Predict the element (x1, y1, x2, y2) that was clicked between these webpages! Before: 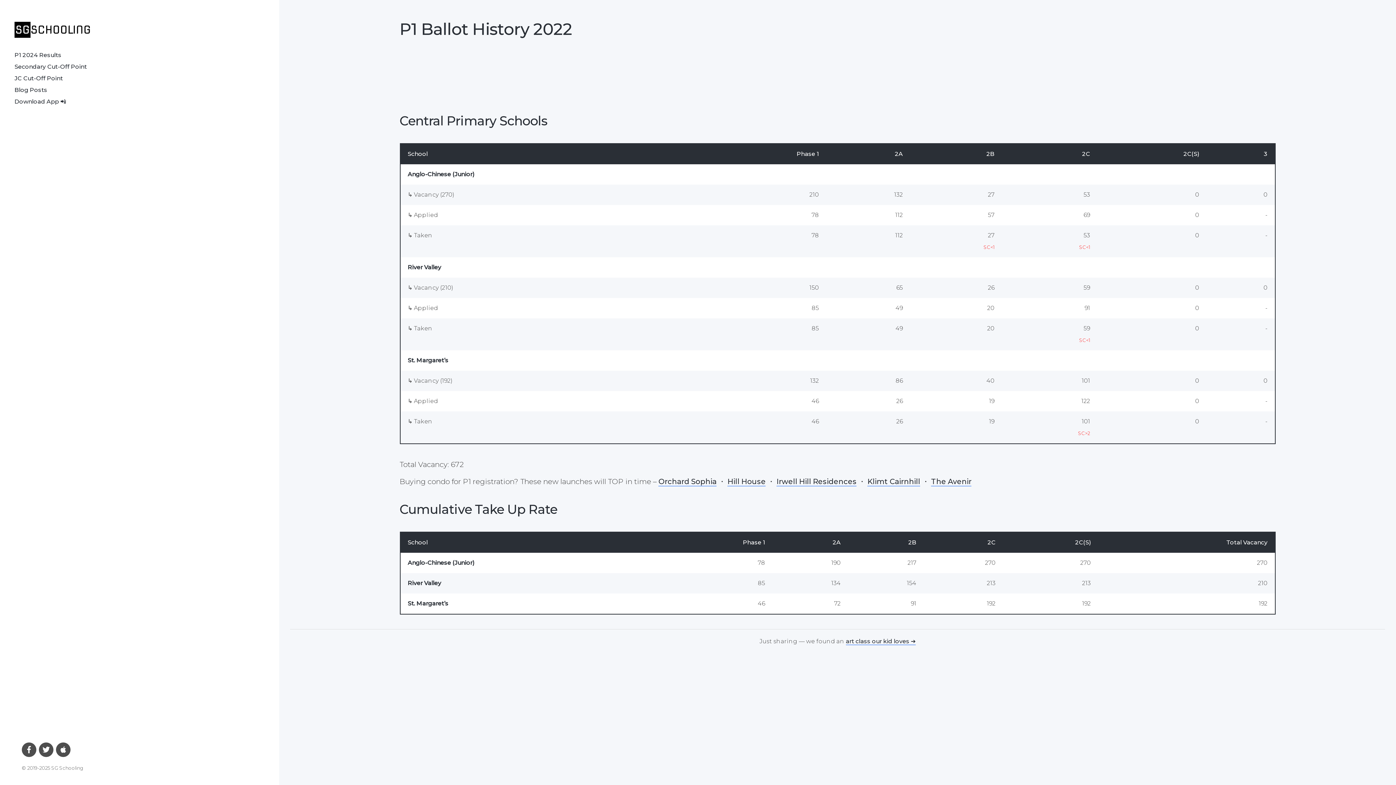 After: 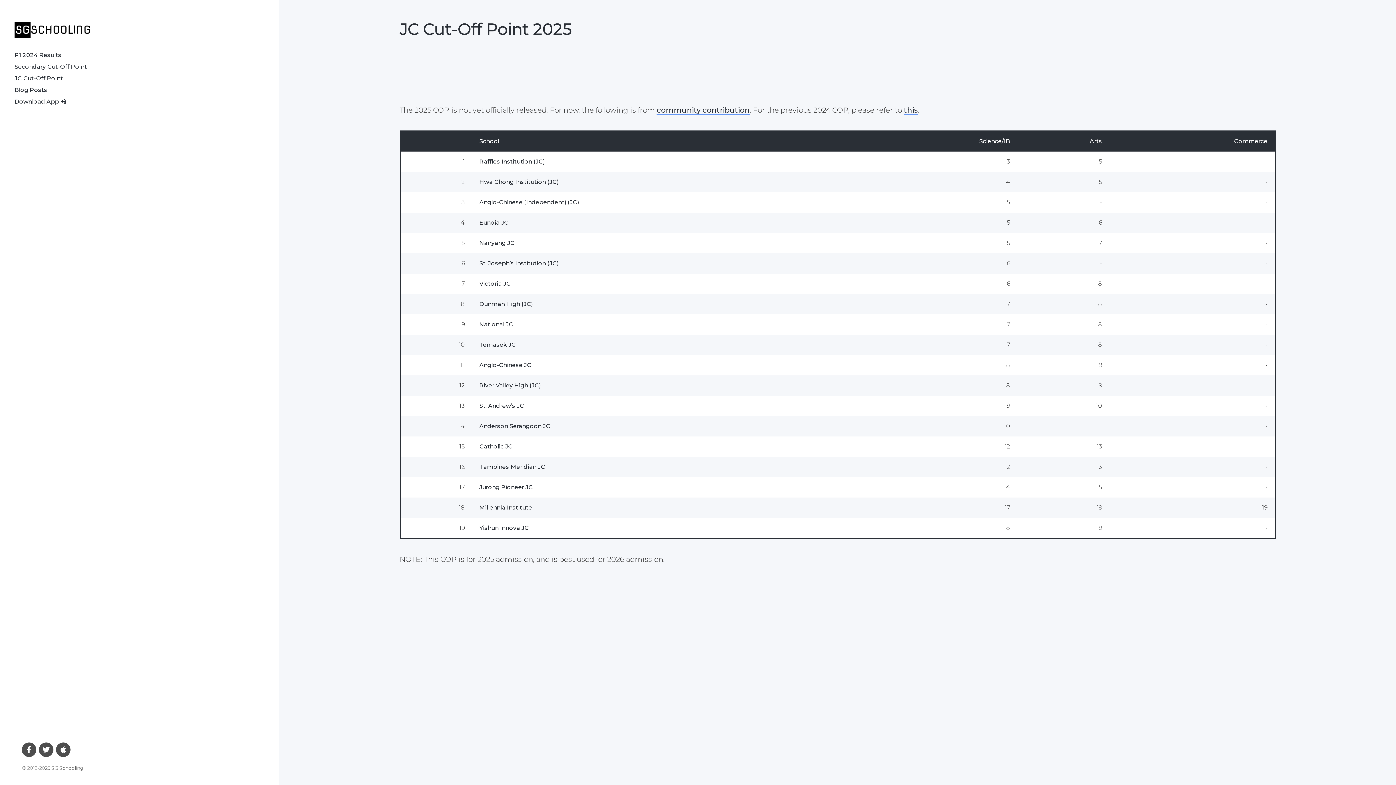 Action: bbox: (14, 74, 62, 81) label: JC Cut-Off Point